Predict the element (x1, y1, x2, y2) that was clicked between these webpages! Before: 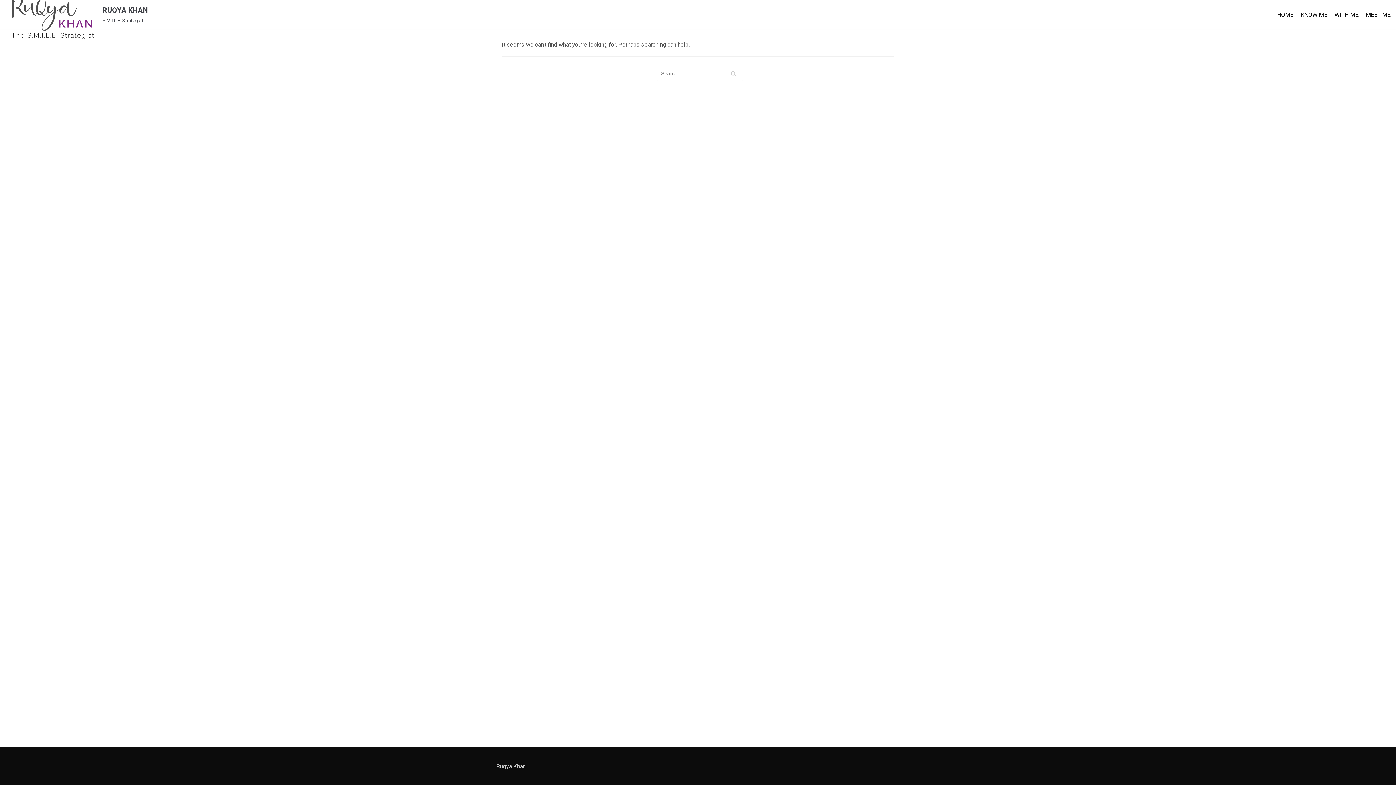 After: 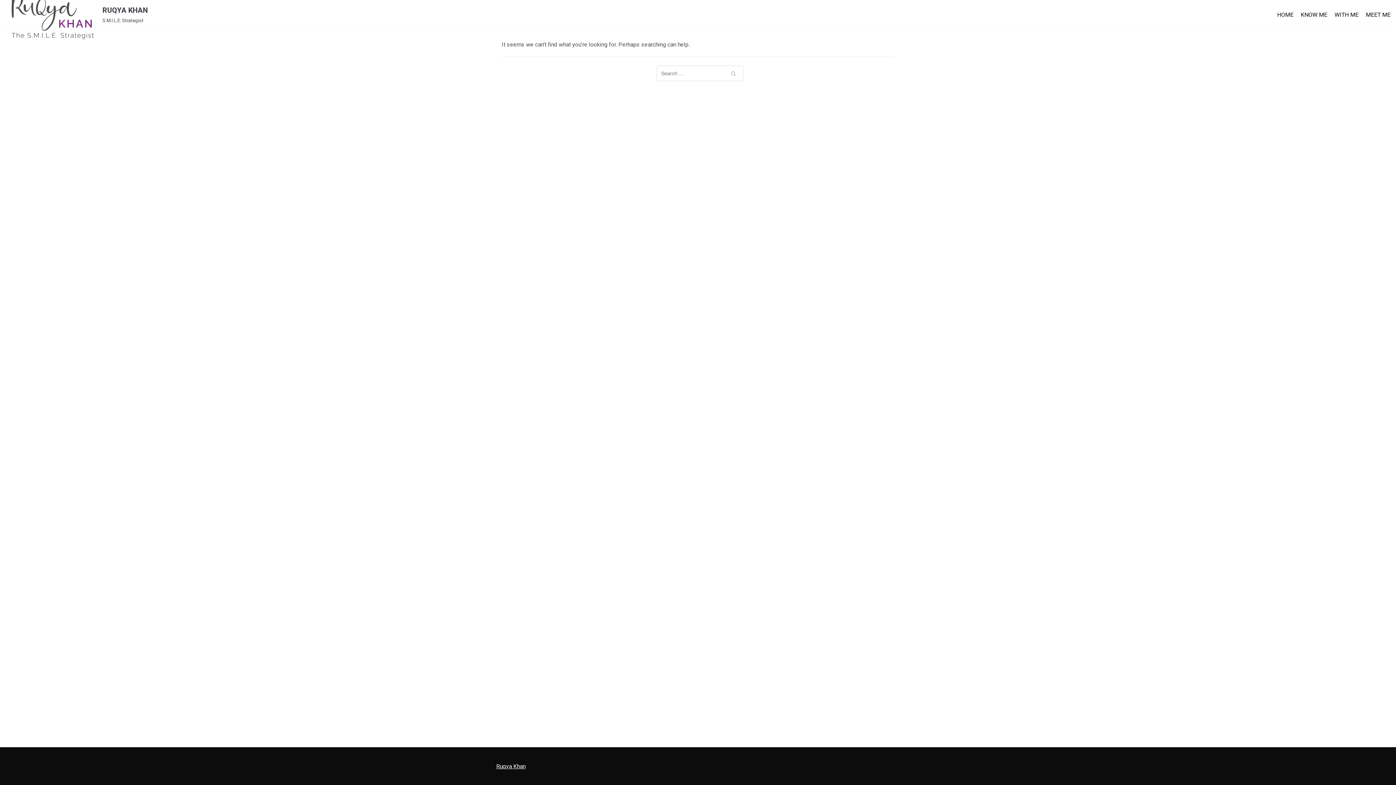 Action: bbox: (496, 763, 525, 770) label: Ruqya Khan